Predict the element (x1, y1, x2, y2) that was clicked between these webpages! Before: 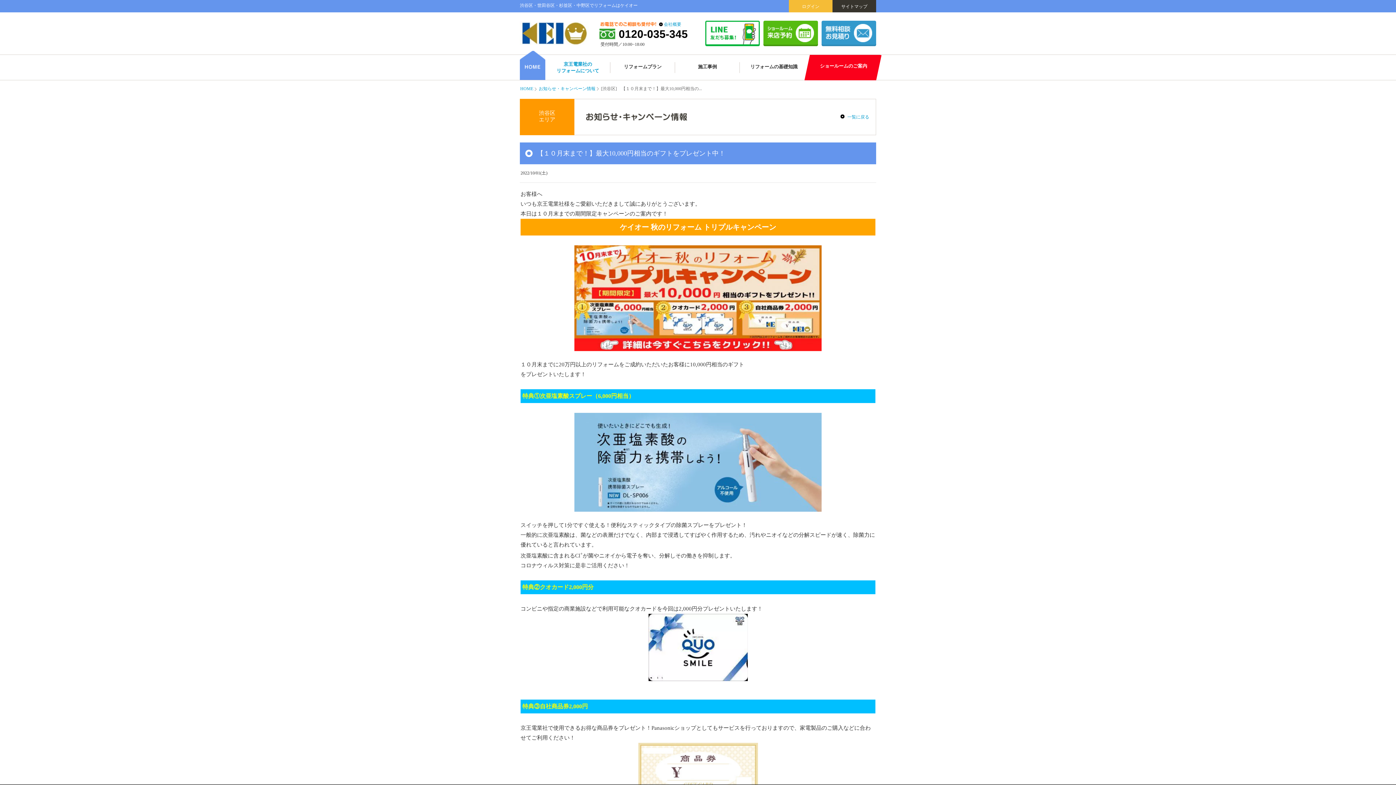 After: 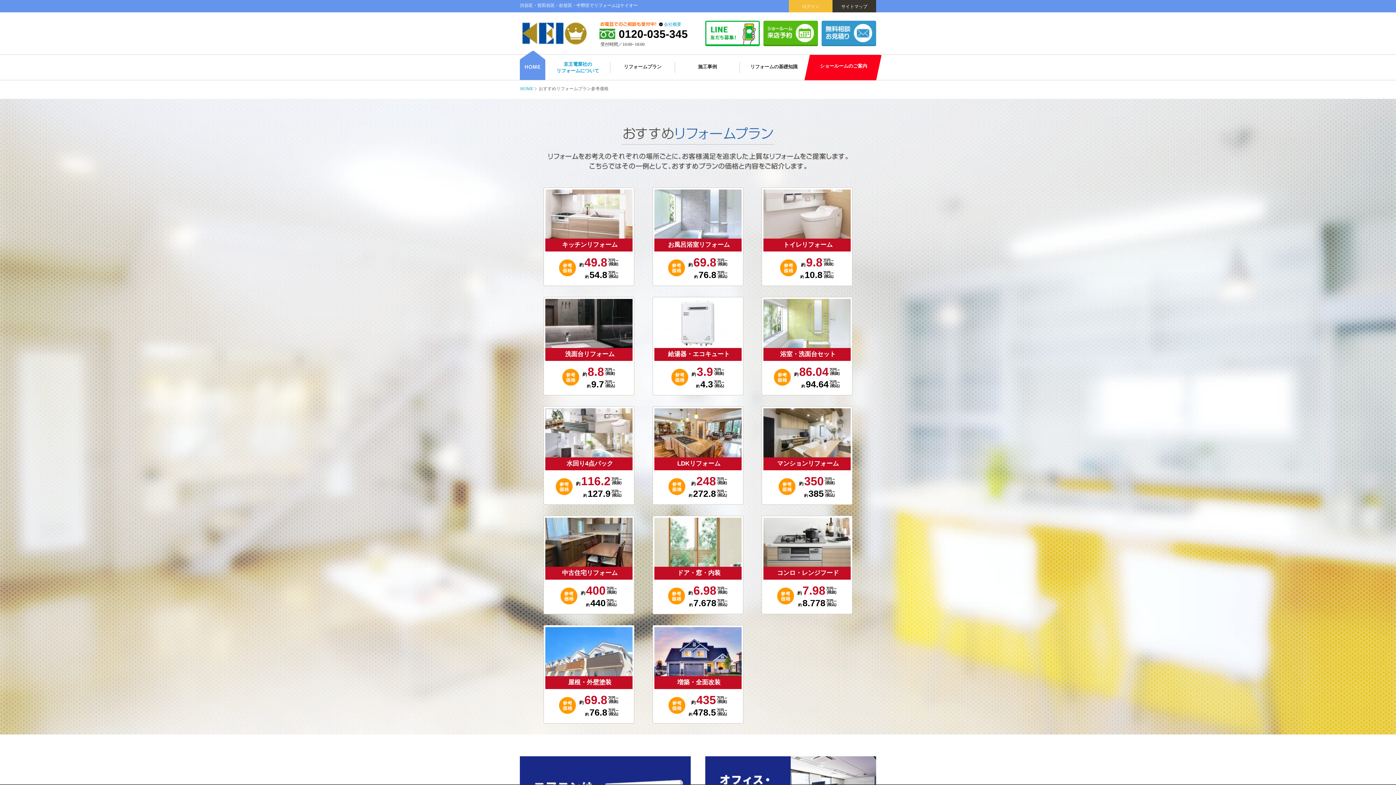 Action: label: リフォームプラン bbox: (610, 54, 675, 84)